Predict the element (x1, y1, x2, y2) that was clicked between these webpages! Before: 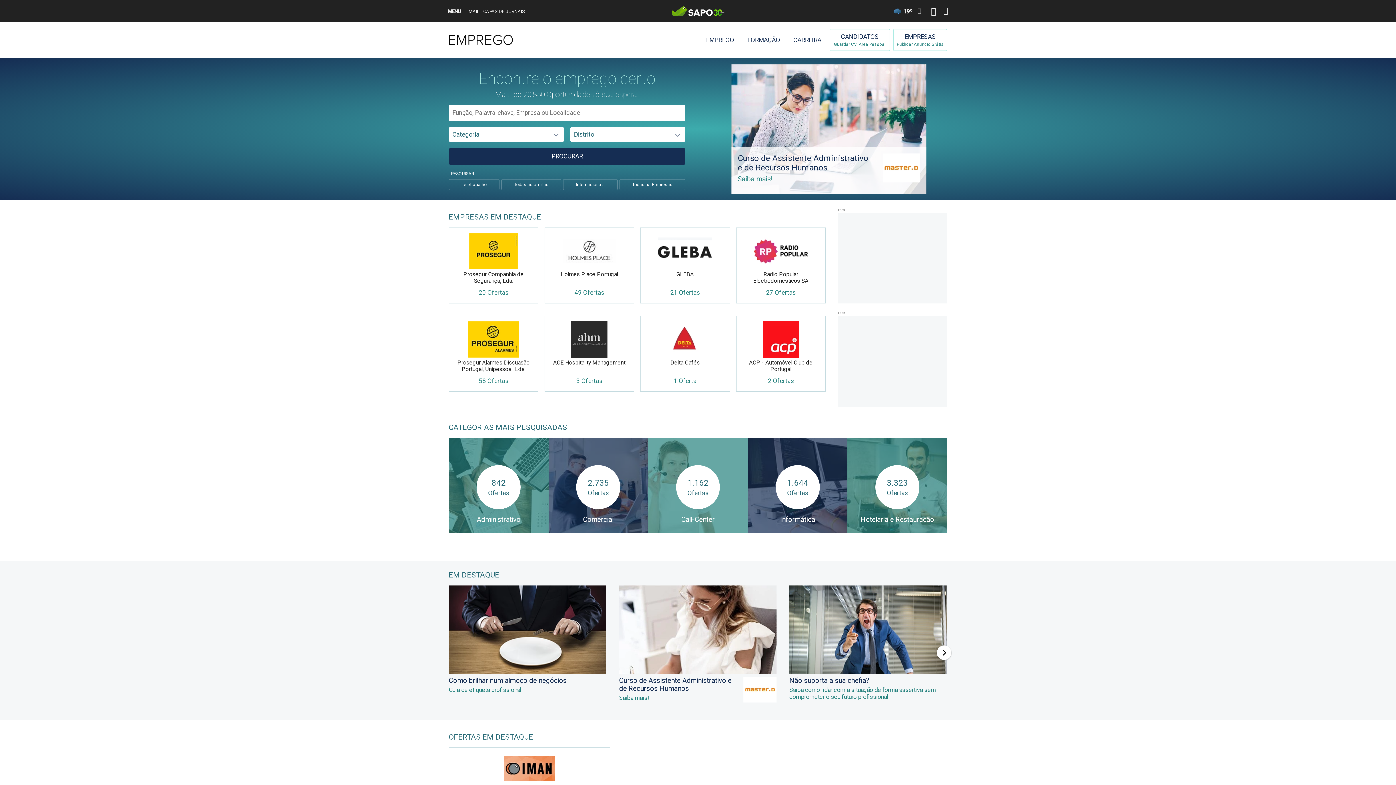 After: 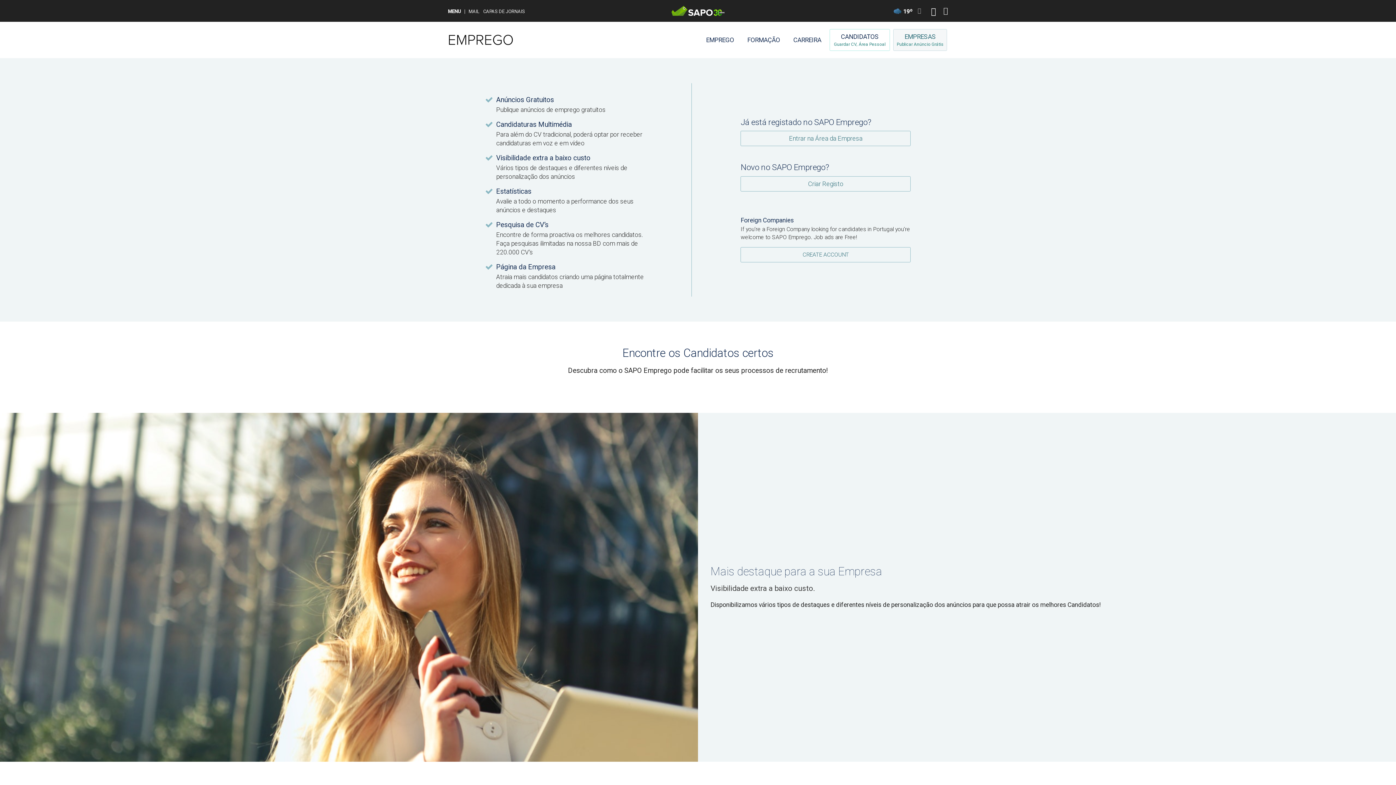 Action: label: EMPRESAS
Publicar Anúncio Grátis bbox: (893, 29, 947, 50)